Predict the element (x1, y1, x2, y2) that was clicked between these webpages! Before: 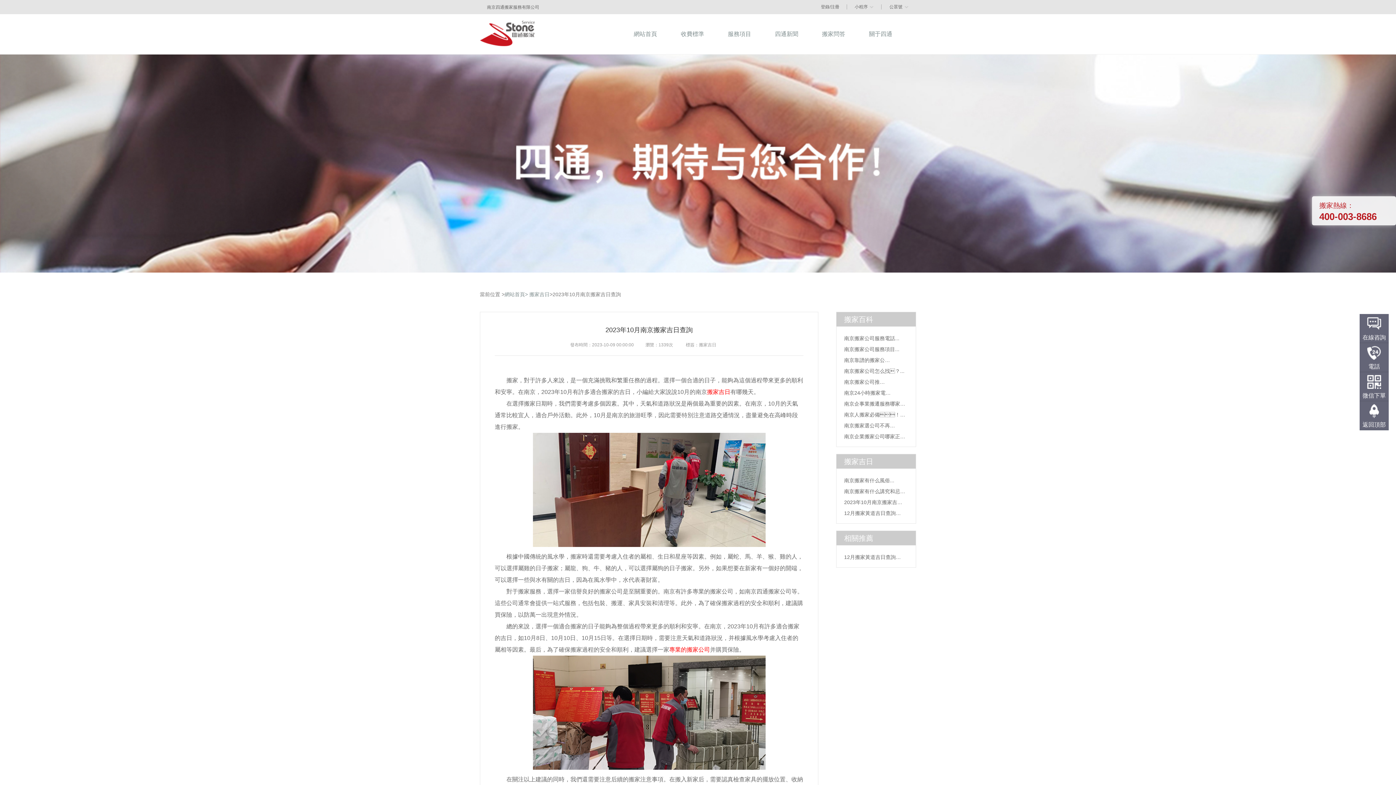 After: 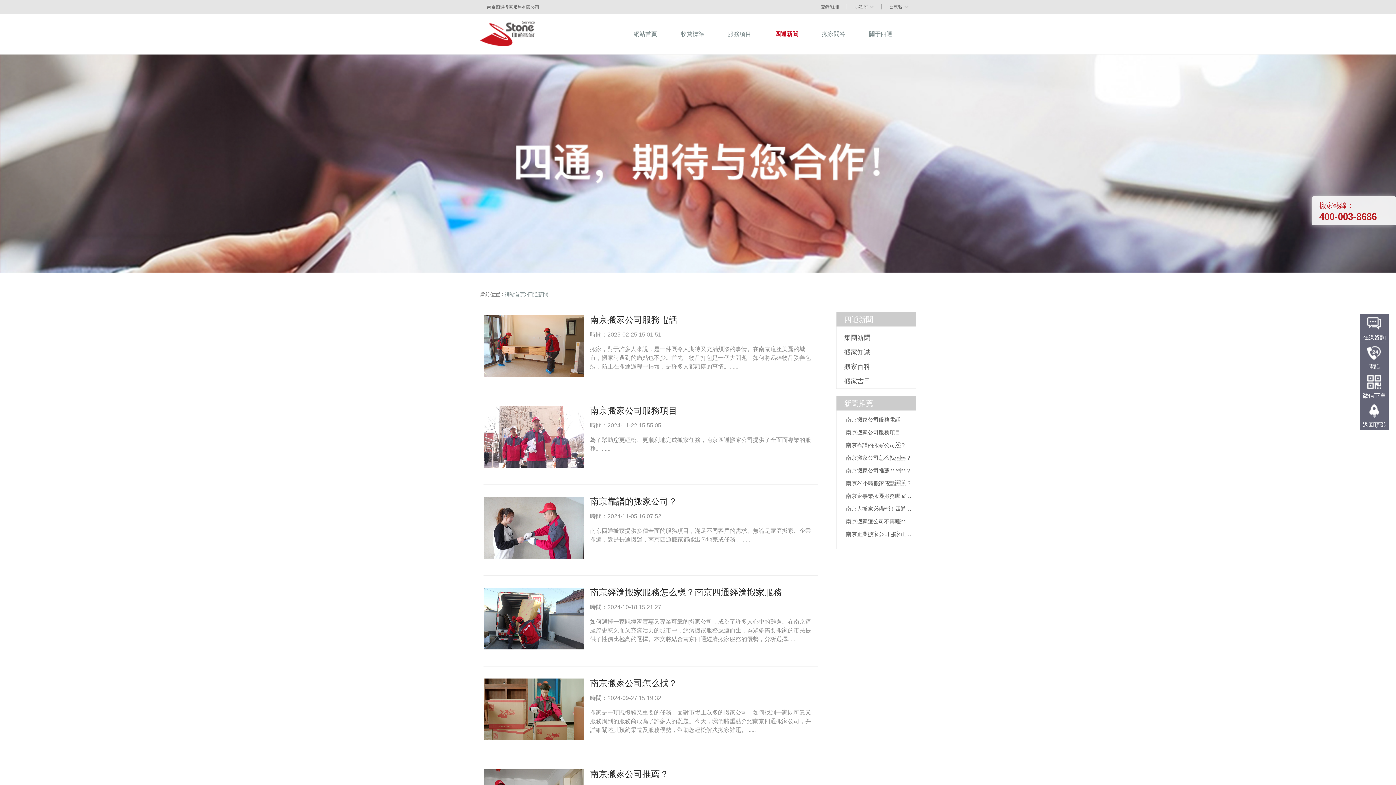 Action: label: 四通新聞 bbox: (775, 14, 798, 54)